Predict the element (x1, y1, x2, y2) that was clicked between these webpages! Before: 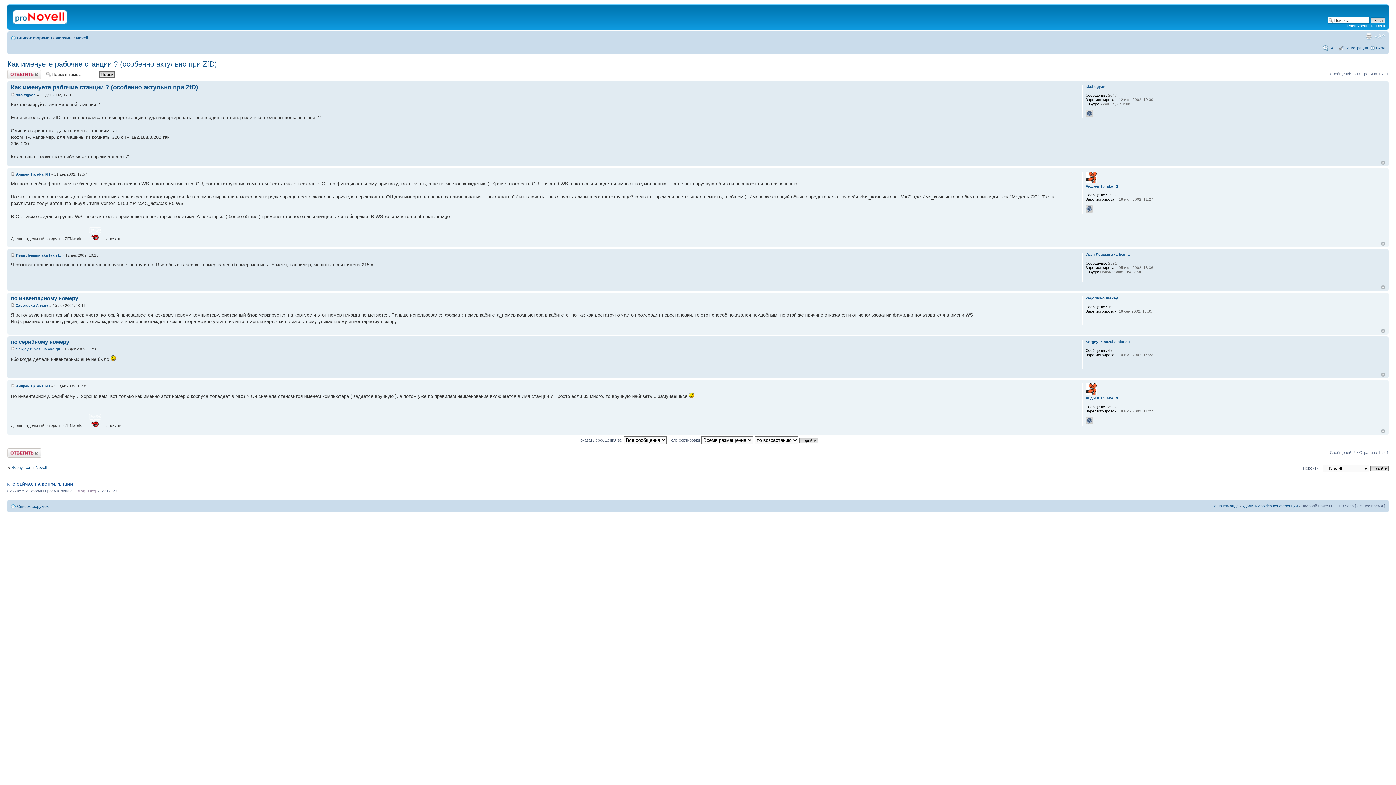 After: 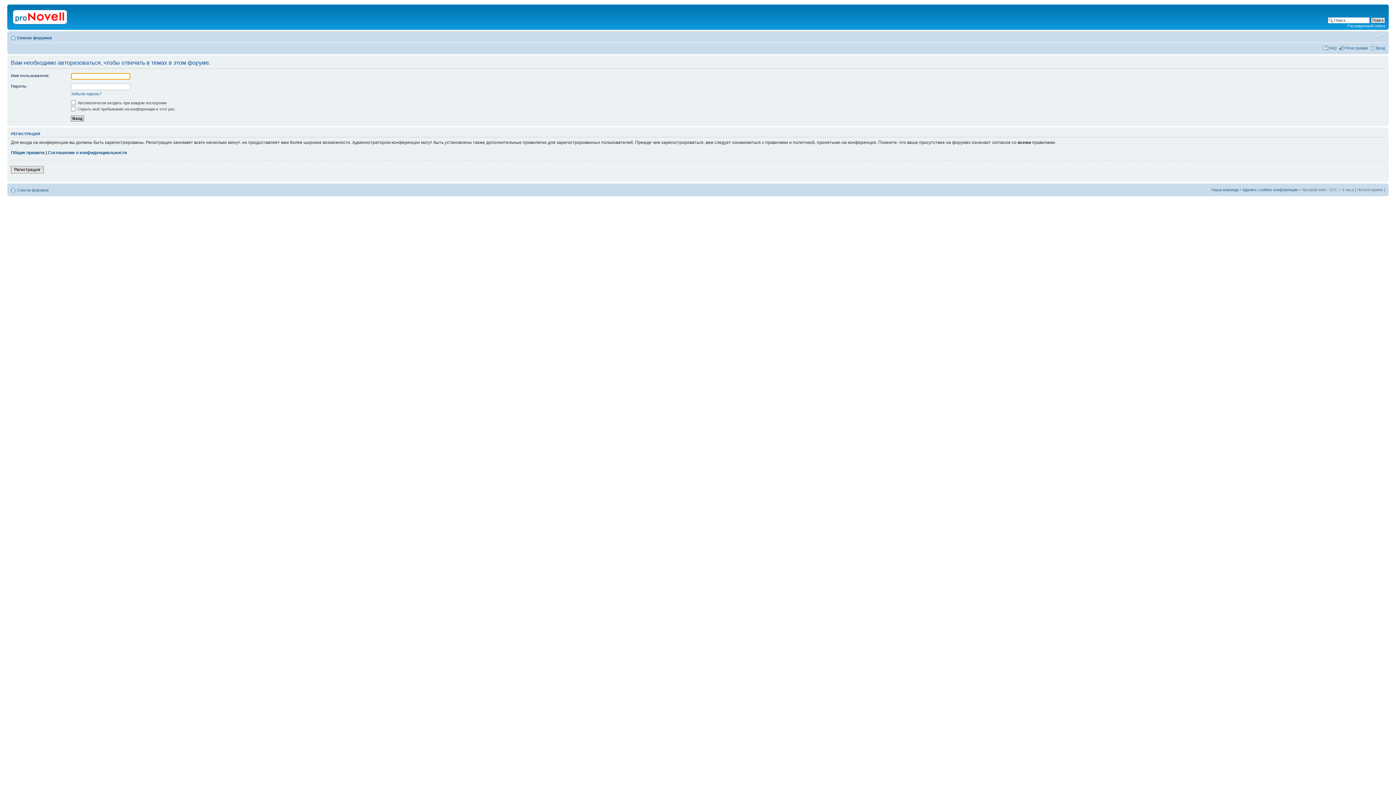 Action: label: Ответить bbox: (7, 69, 41, 78)